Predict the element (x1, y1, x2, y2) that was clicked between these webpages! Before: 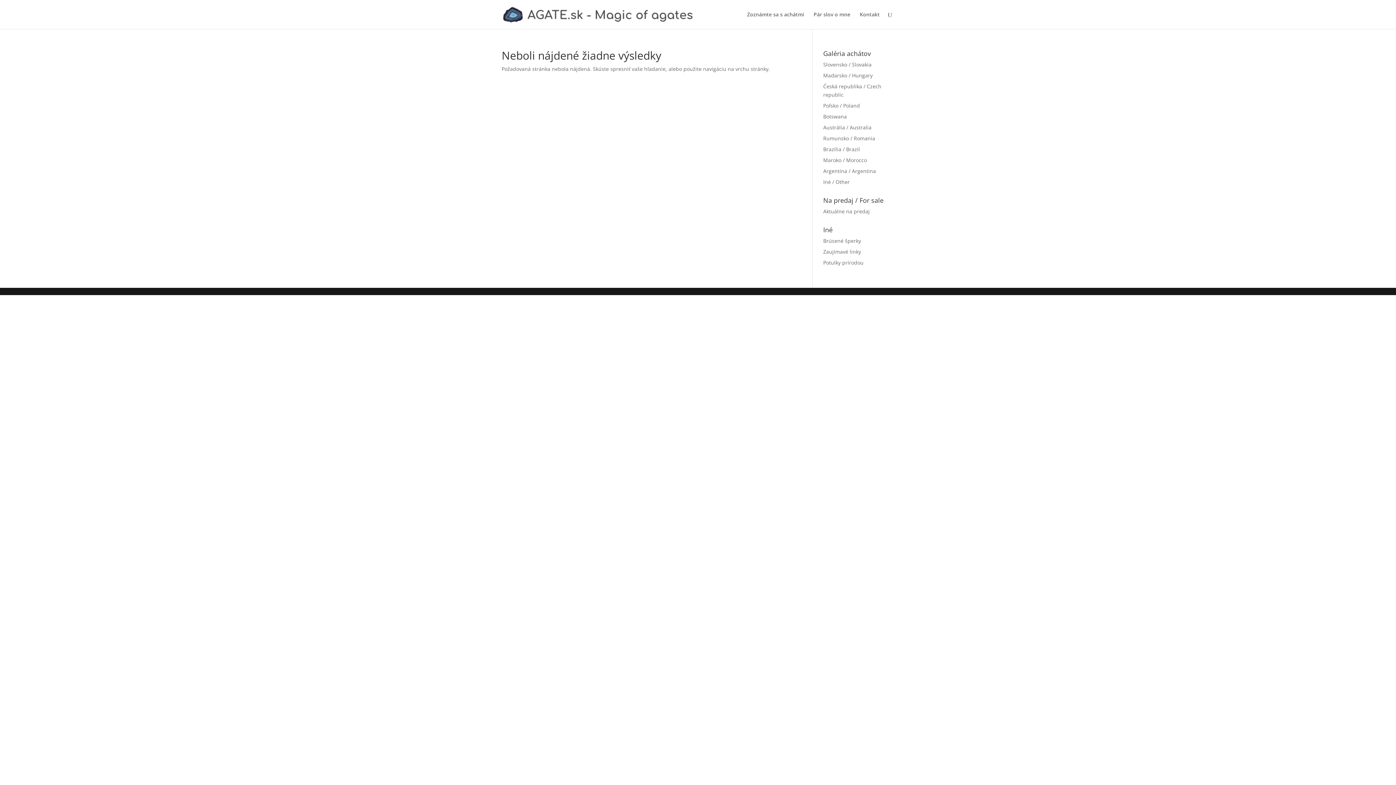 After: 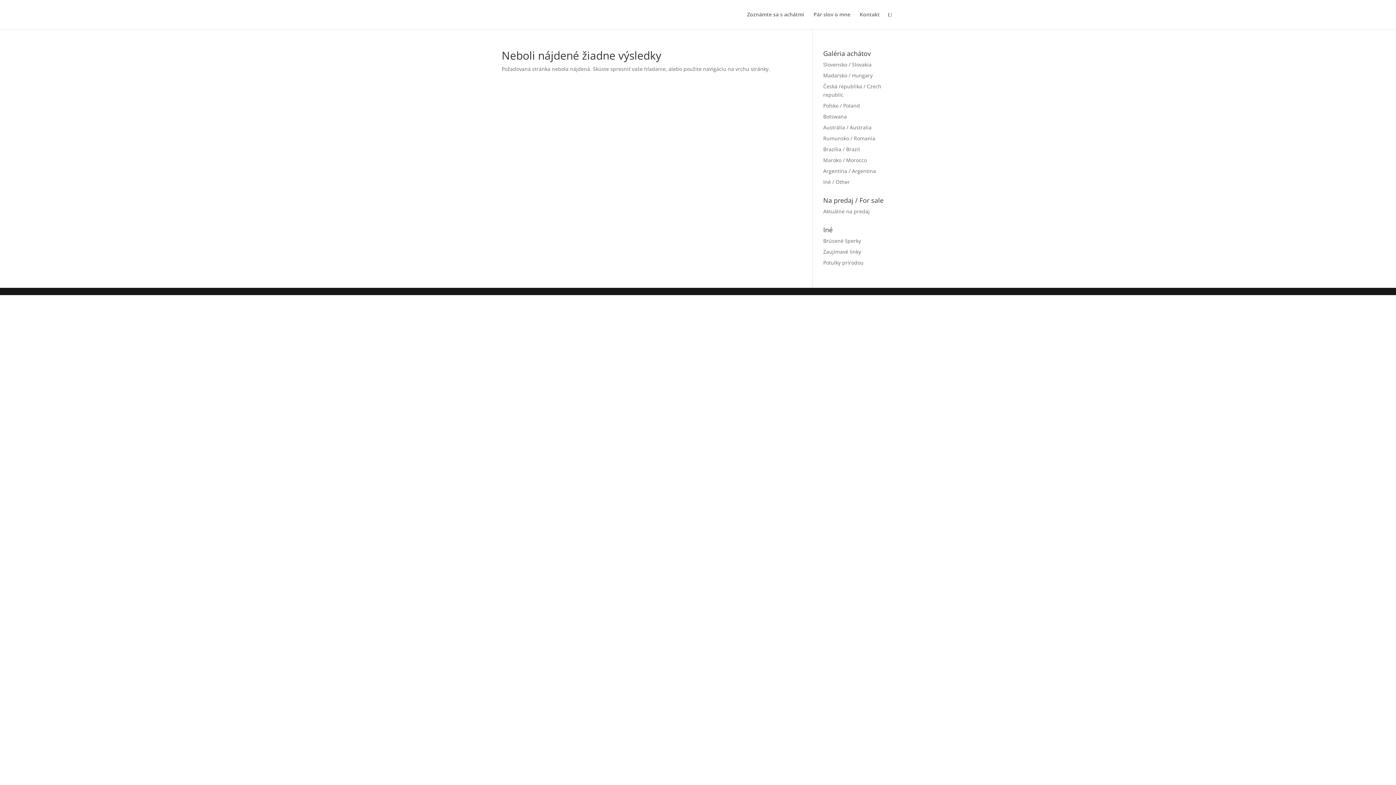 Action: bbox: (823, 208, 870, 214) label: Aktuálne na predaj